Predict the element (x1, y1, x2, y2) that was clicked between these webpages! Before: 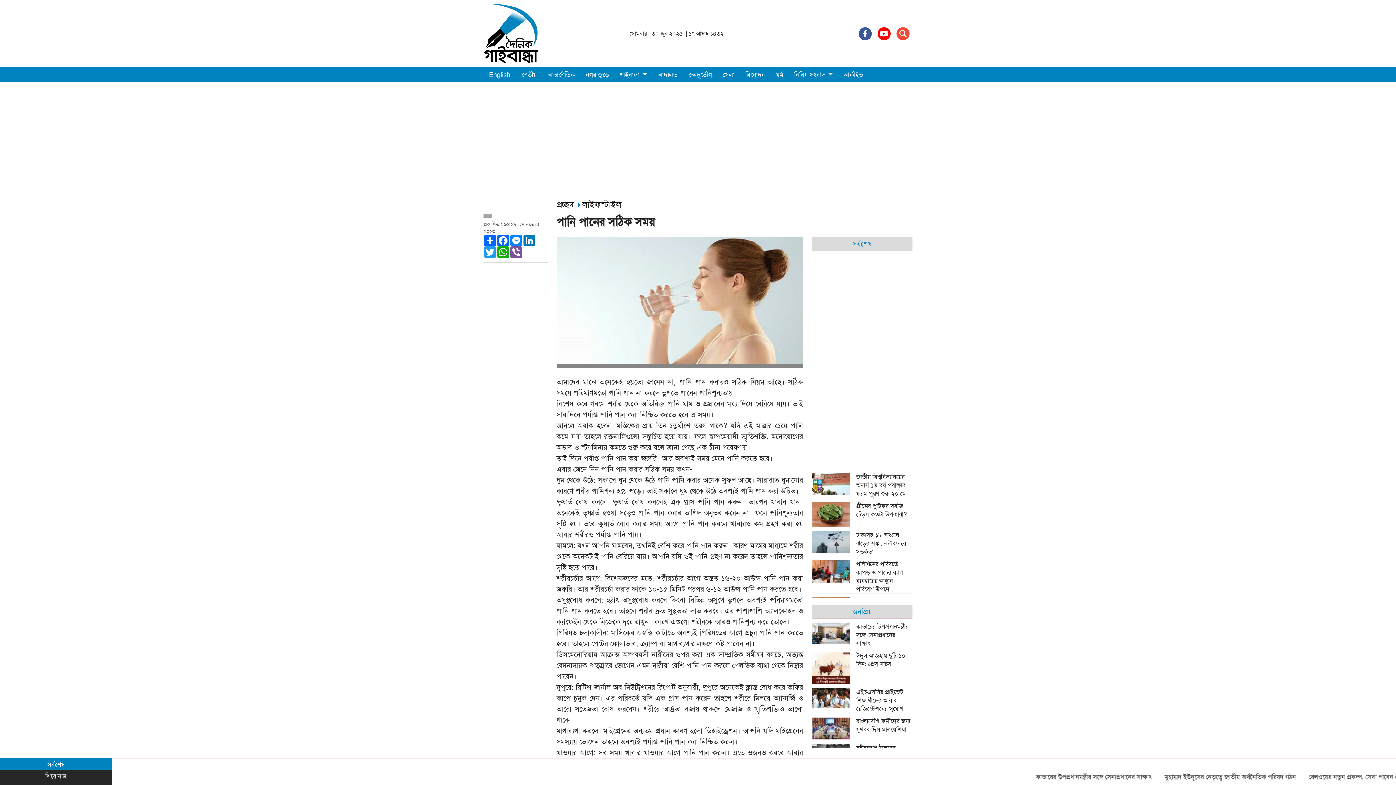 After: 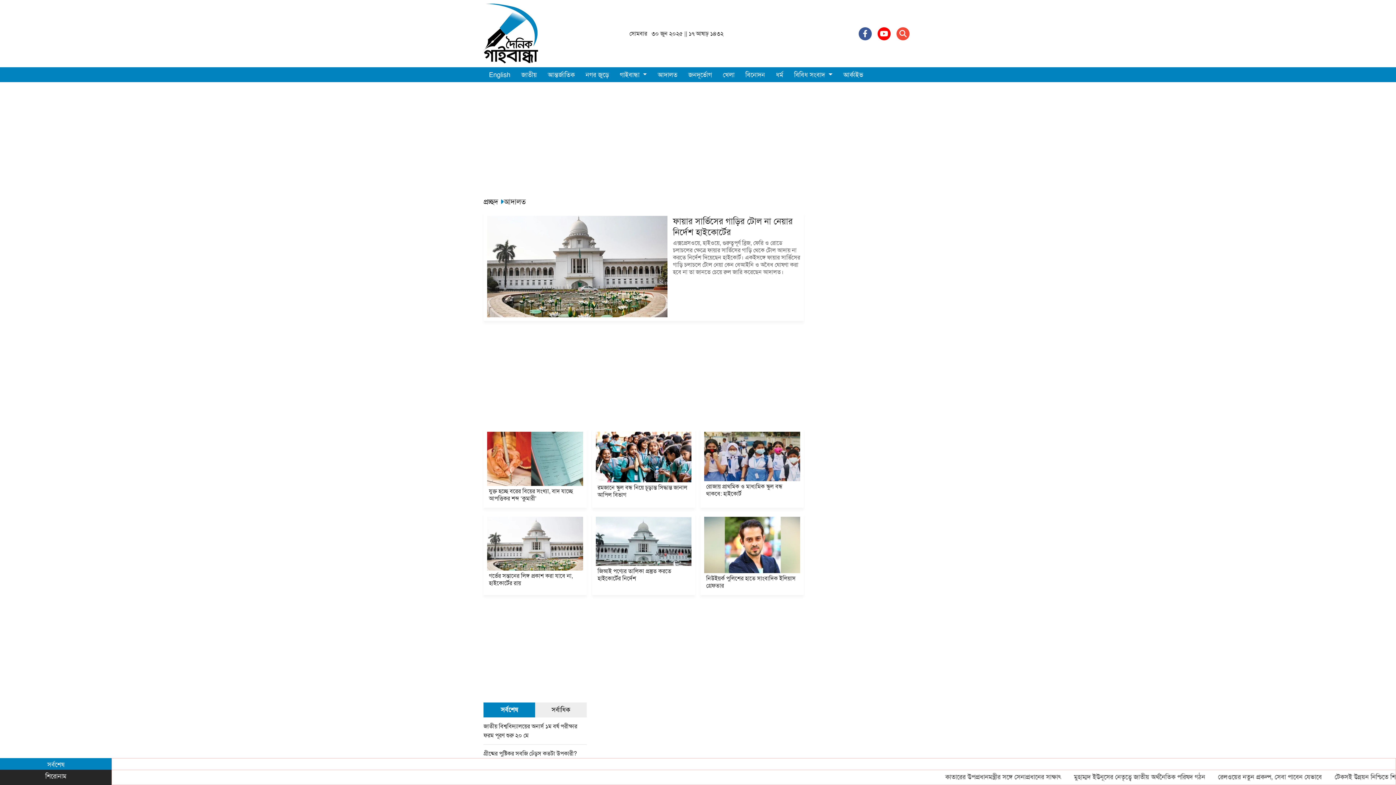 Action: bbox: (652, 67, 683, 82) label: আদালত